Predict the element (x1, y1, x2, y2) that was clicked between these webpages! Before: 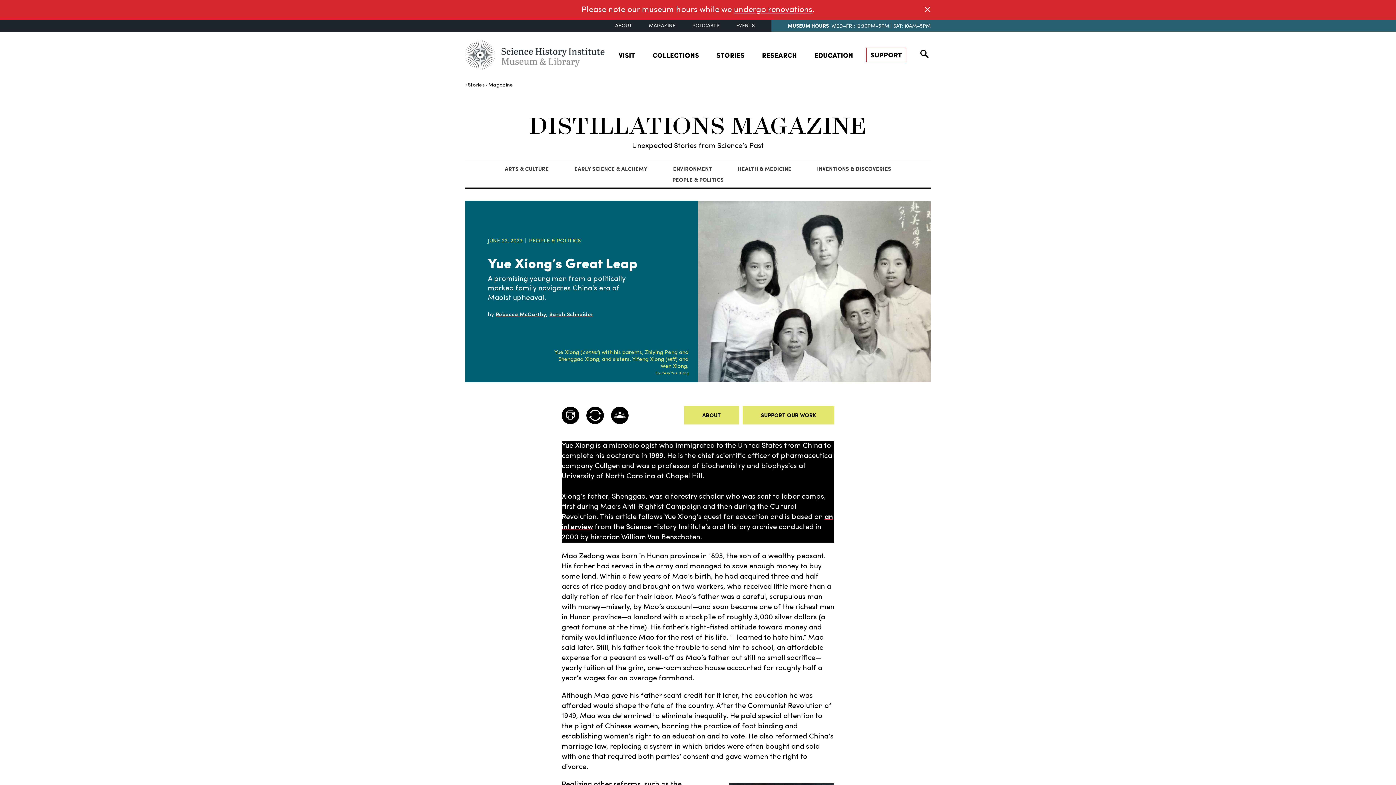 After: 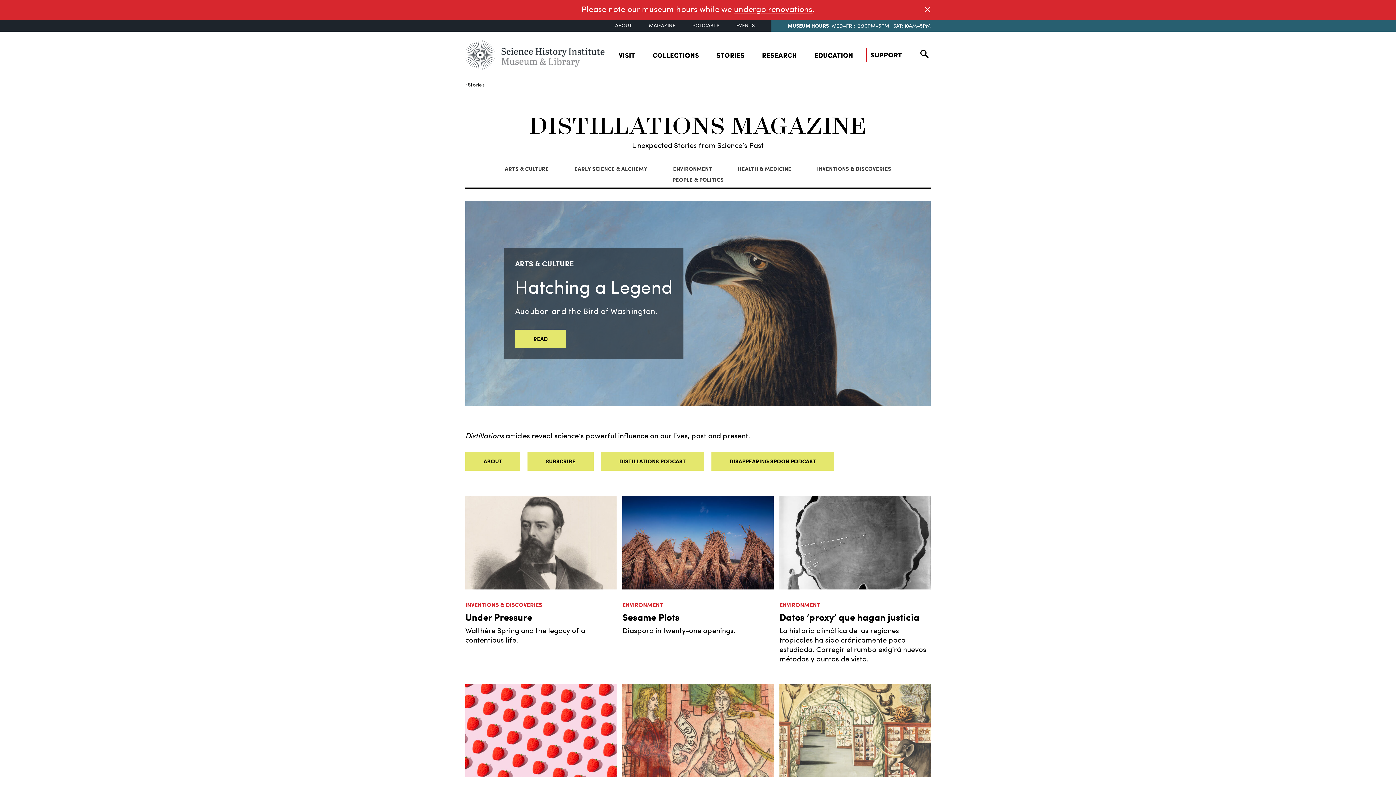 Action: bbox: (486, 81, 513, 89) label: Magazine